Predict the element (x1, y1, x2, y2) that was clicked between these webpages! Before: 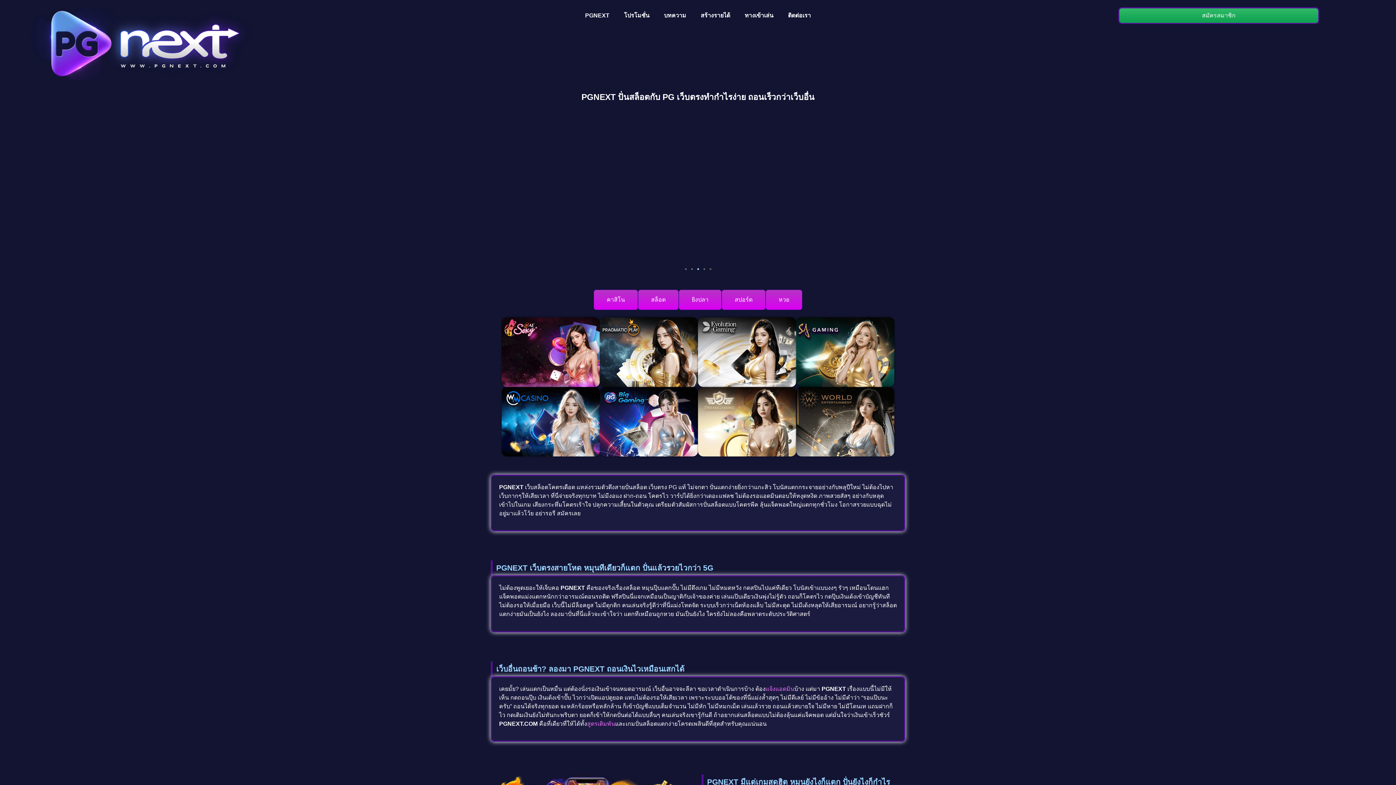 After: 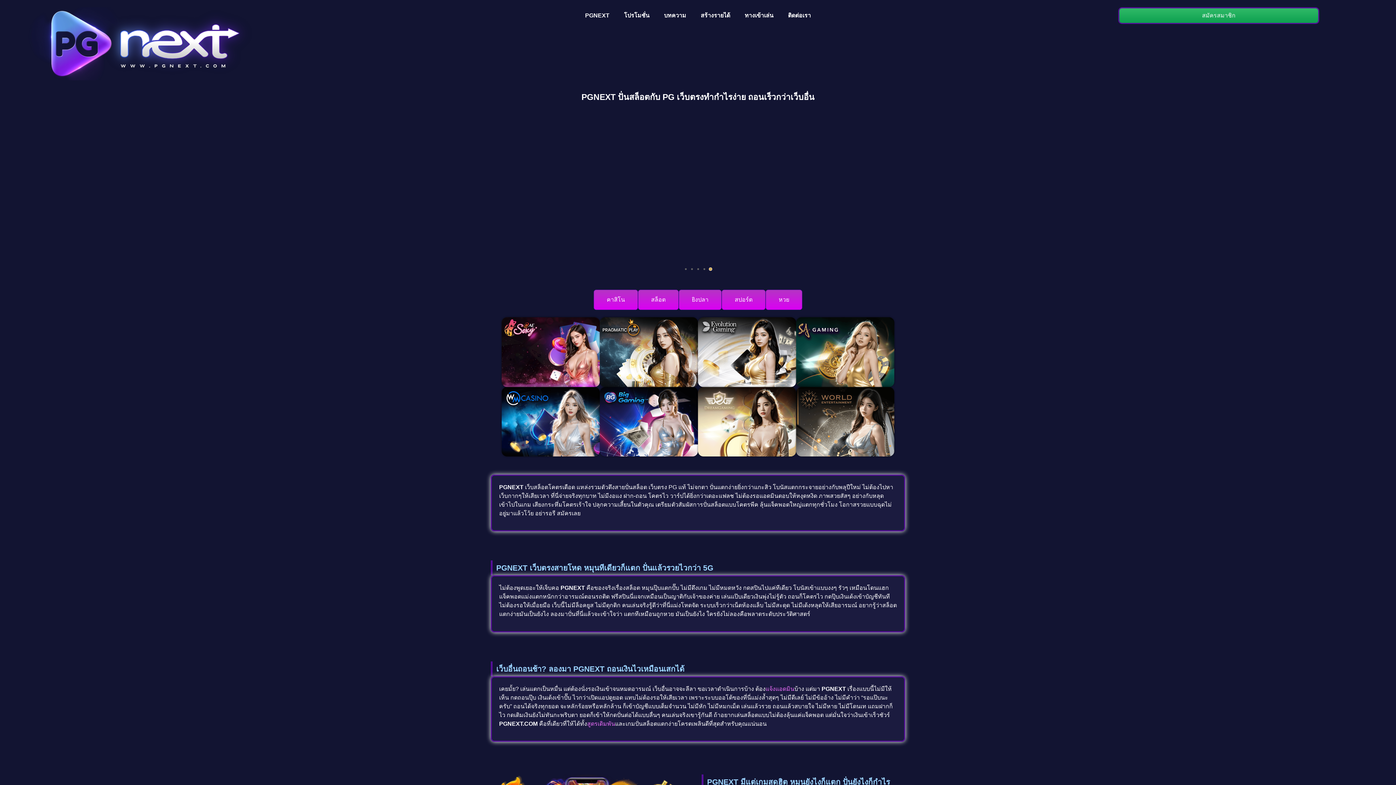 Action: bbox: (709, 268, 711, 270) label: Go to slide 5